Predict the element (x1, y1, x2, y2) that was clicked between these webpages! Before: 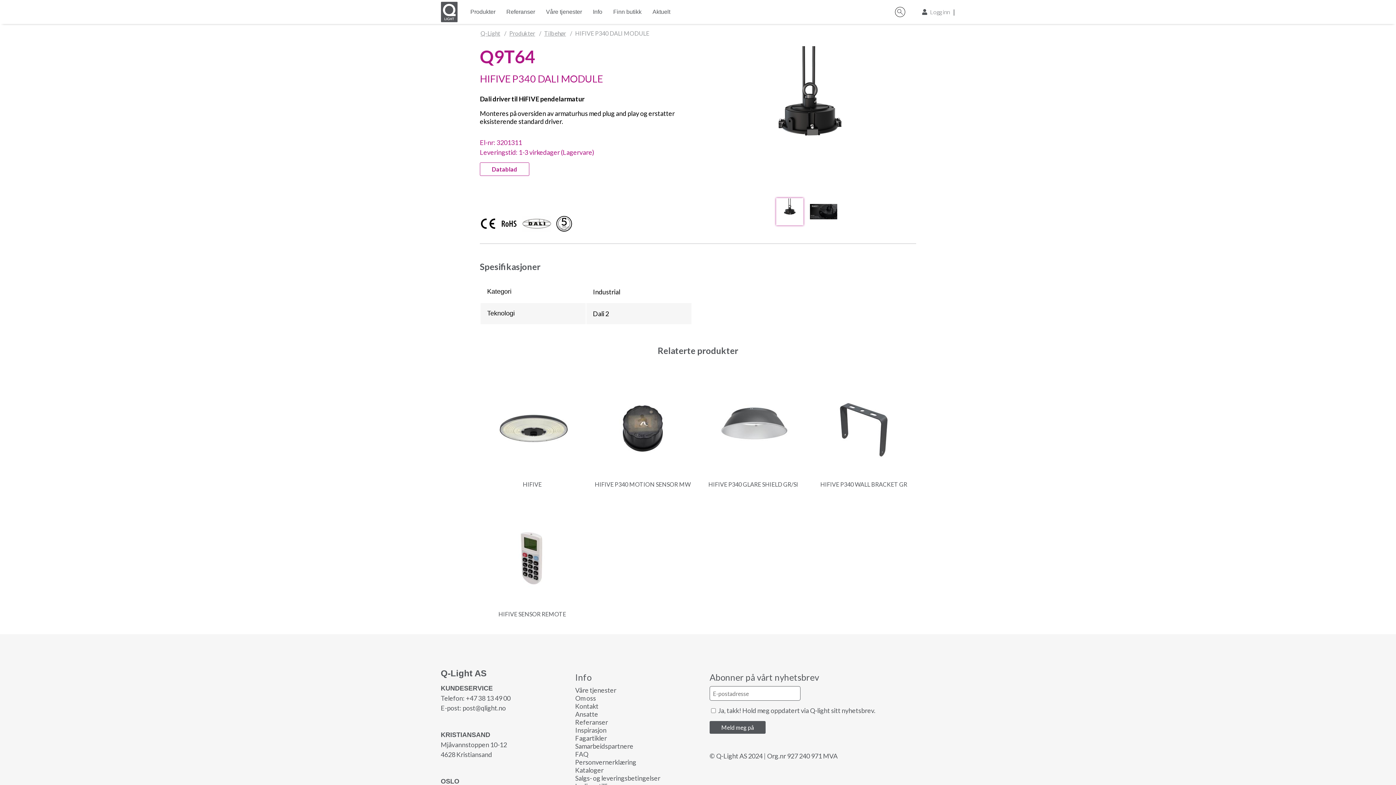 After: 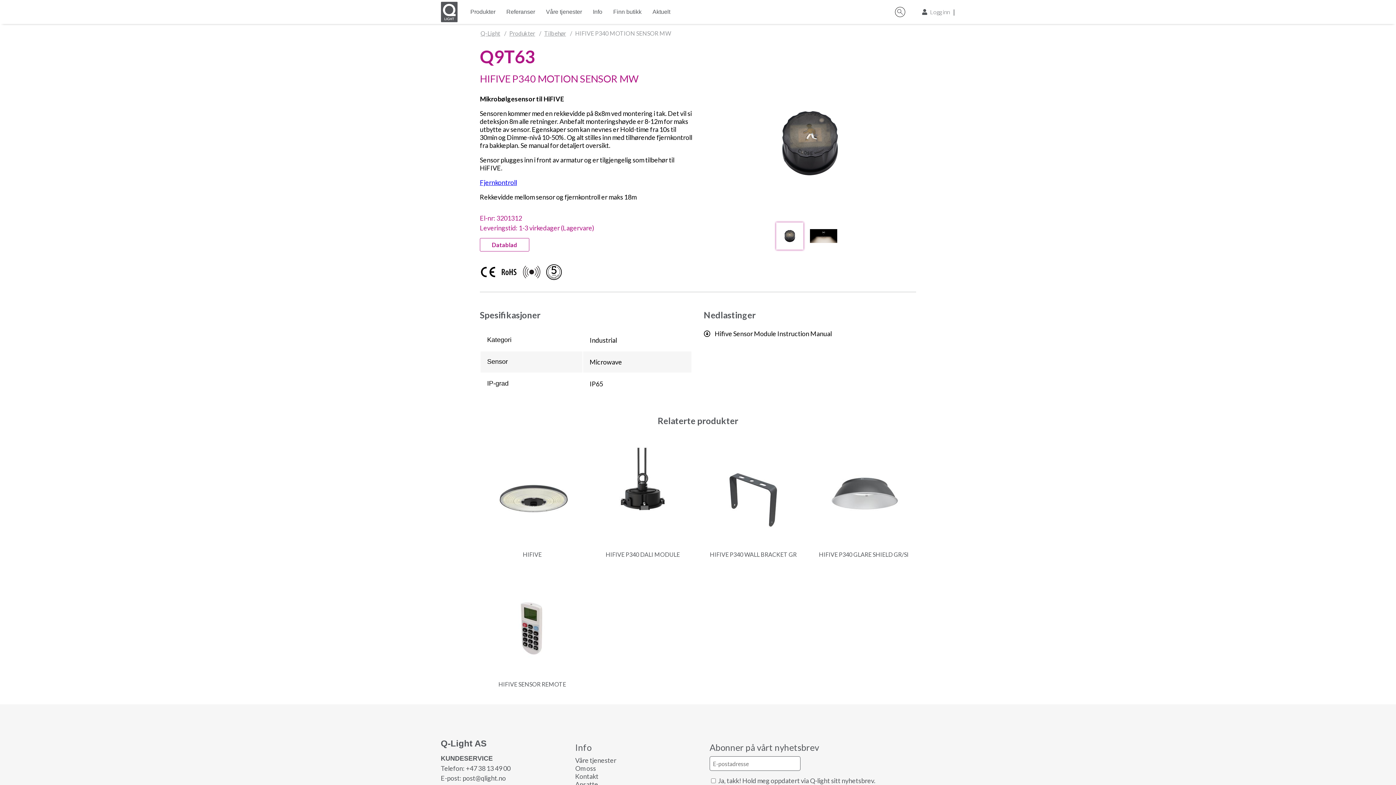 Action: label: HIFIVE P340 MOTION SENSOR MW bbox: (590, 376, 695, 493)